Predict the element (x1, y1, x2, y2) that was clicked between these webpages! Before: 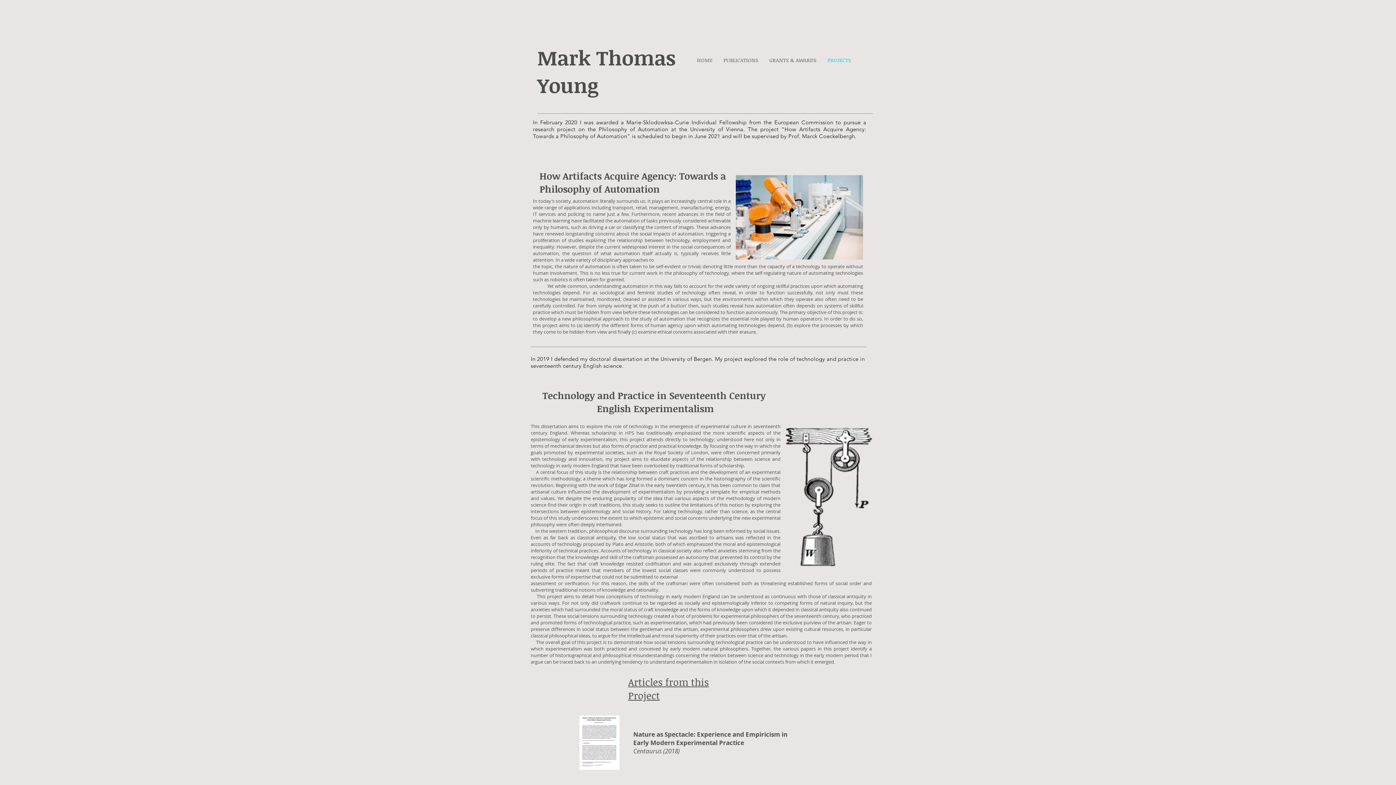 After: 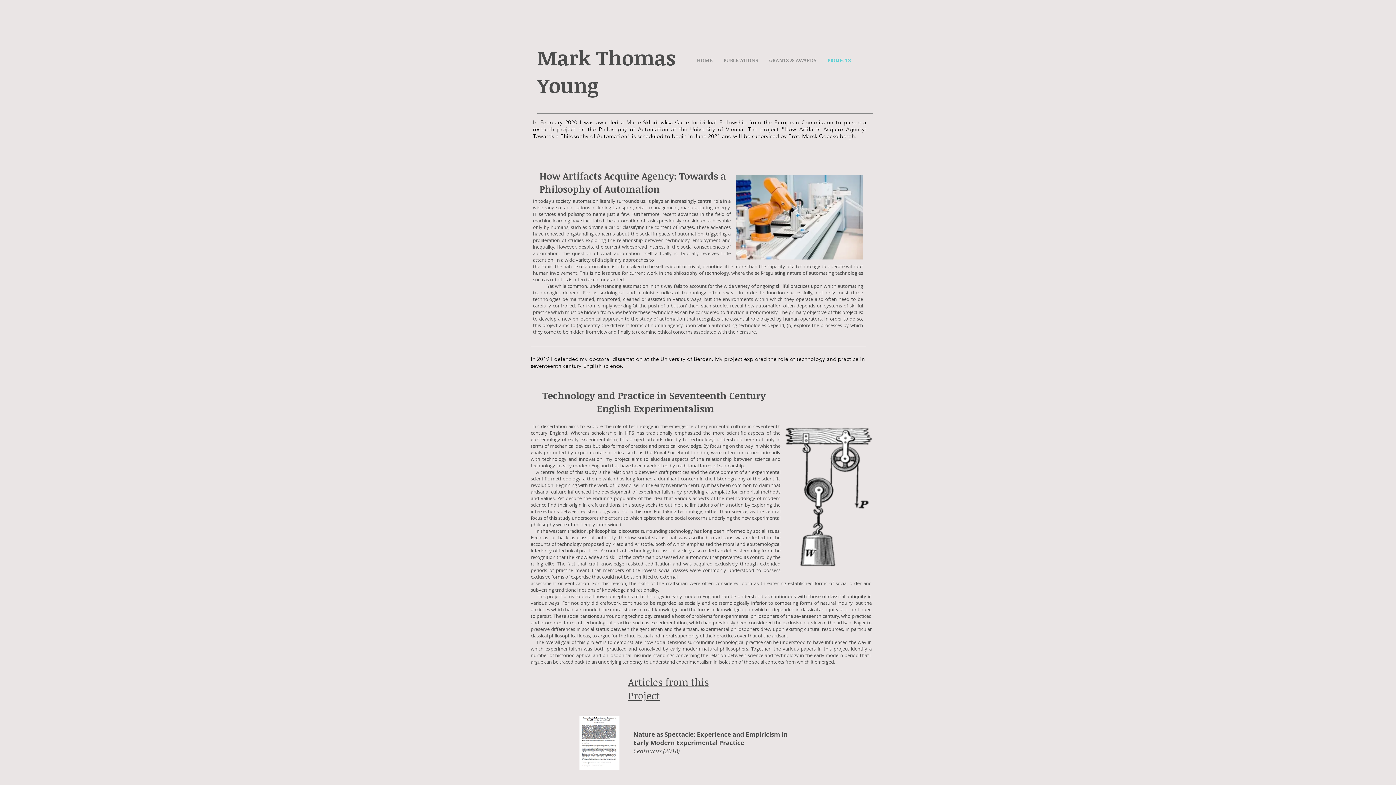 Action: bbox: (822, 51, 856, 69) label: PROJECTS